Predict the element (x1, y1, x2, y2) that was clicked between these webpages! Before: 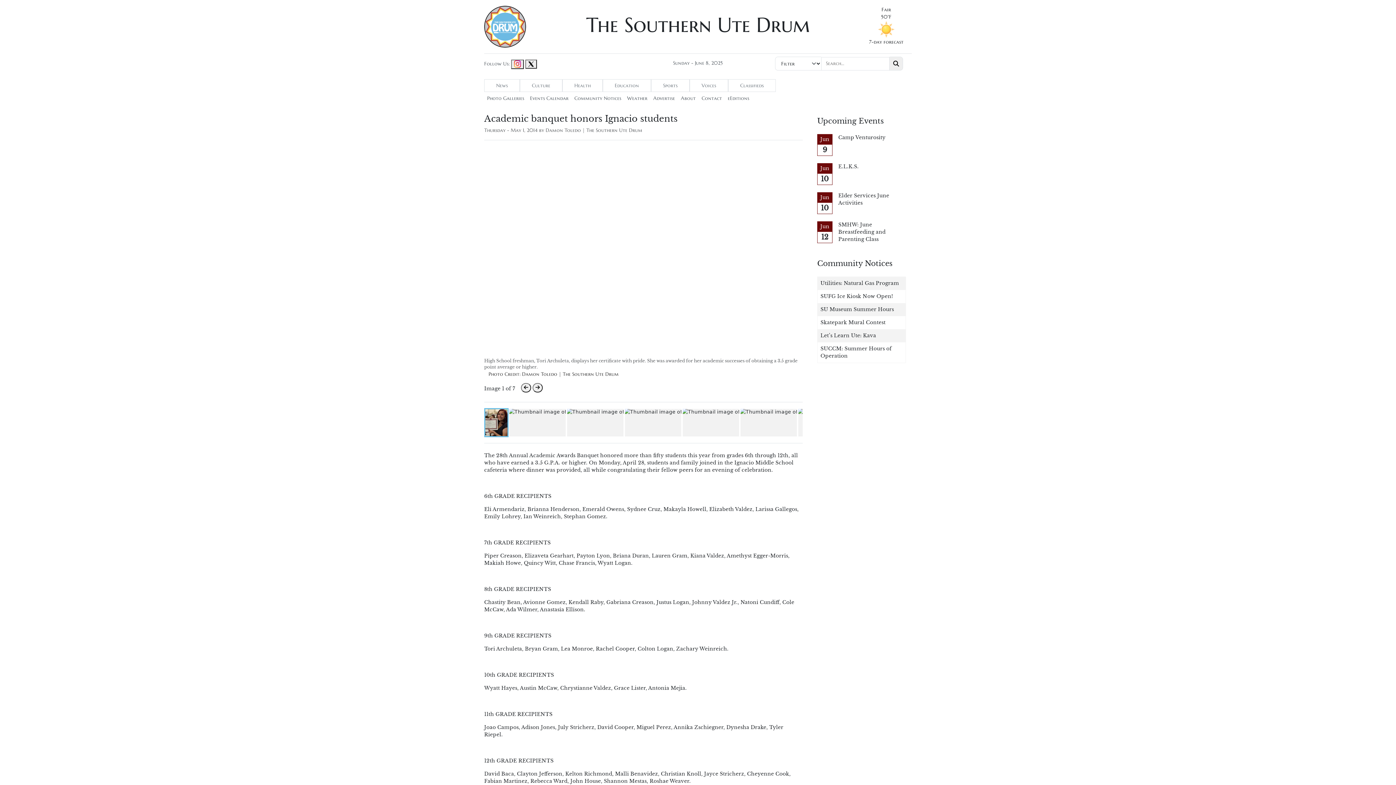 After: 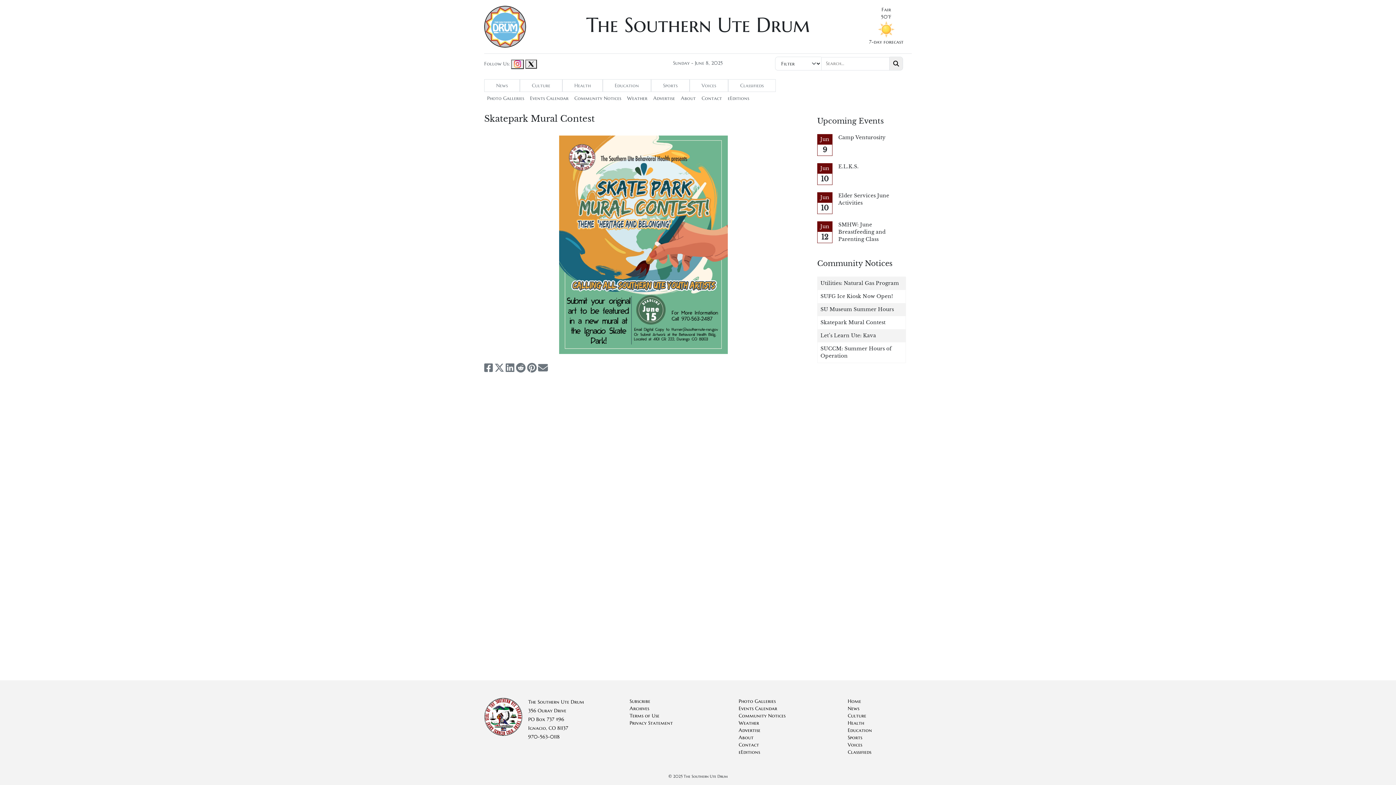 Action: label: Skatepark Mural Contest bbox: (820, 319, 885, 325)